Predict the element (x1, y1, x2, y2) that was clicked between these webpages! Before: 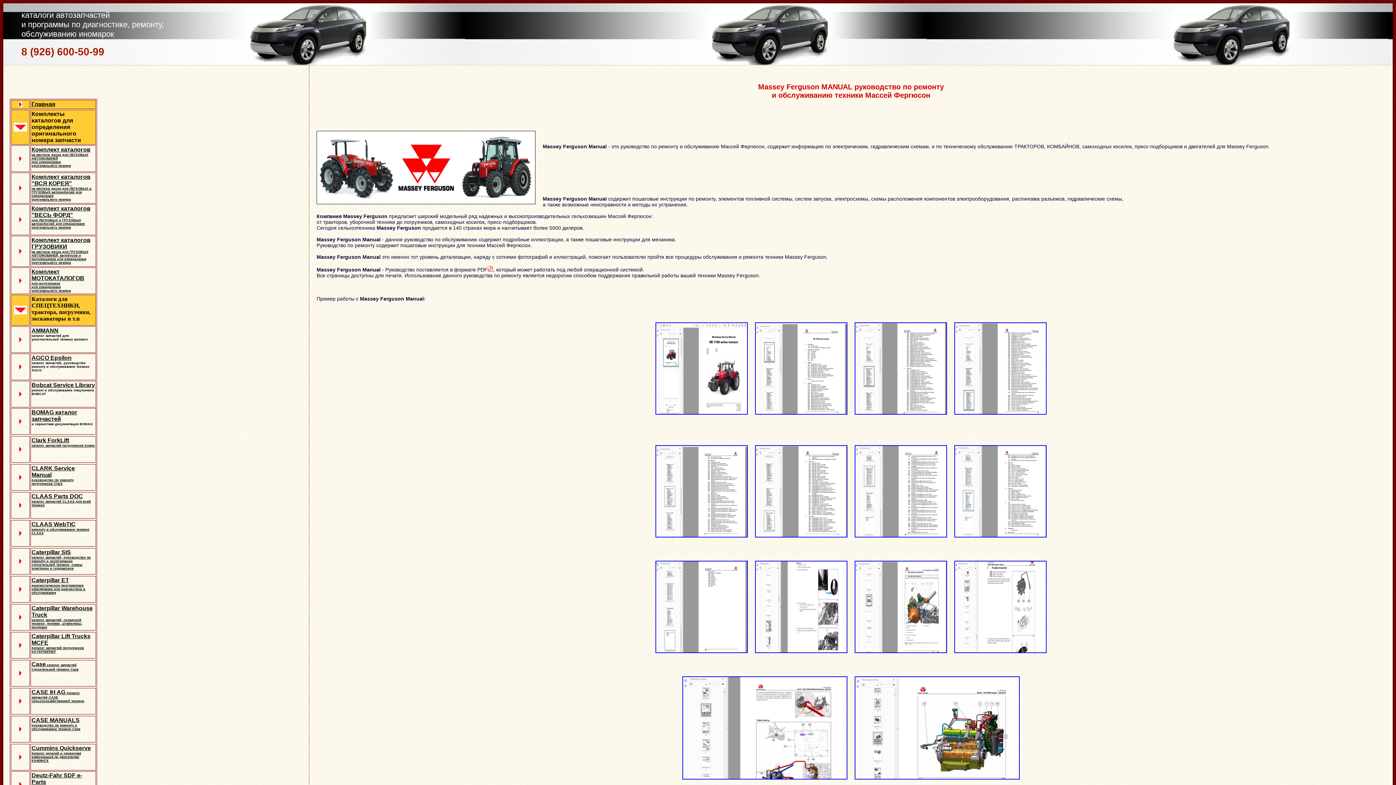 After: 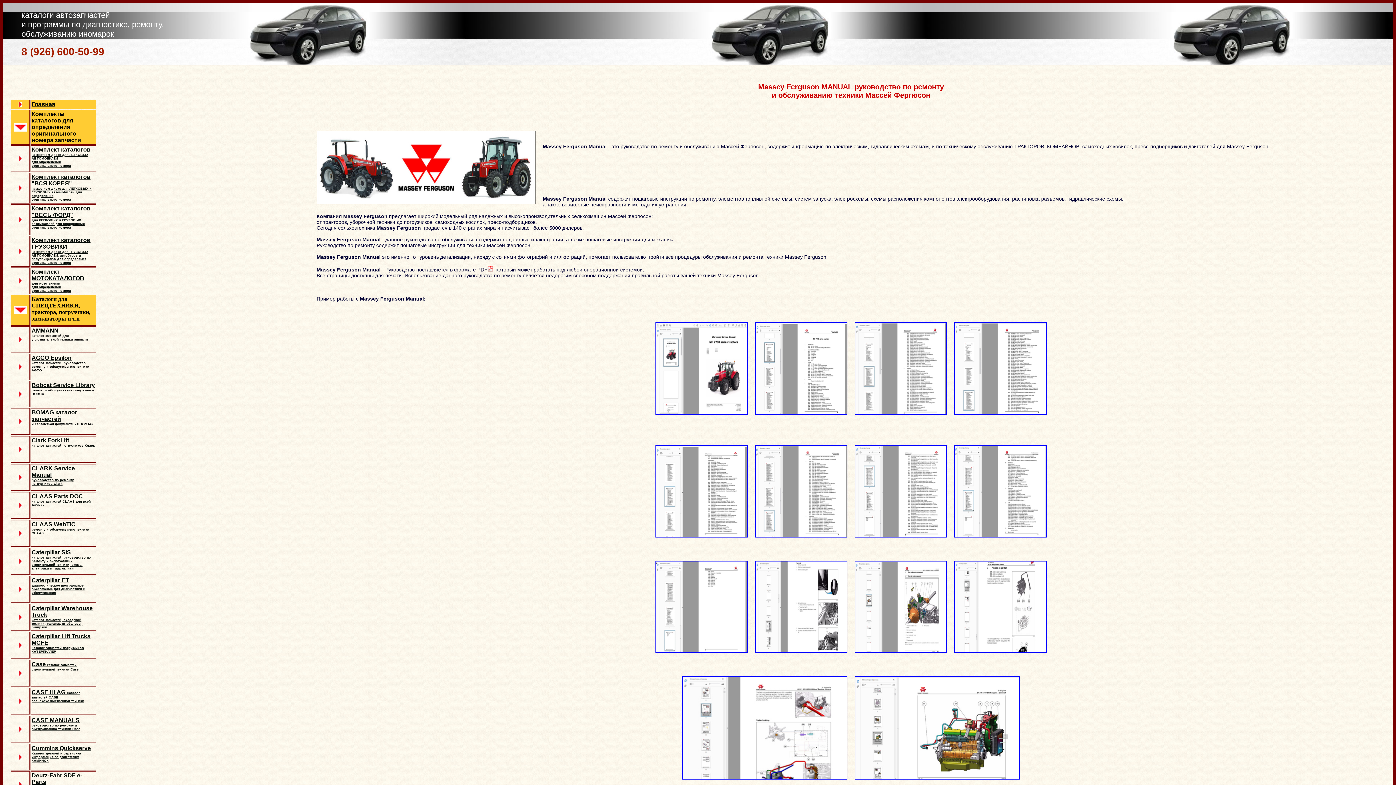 Action: label: Главная bbox: (31, 101, 55, 107)